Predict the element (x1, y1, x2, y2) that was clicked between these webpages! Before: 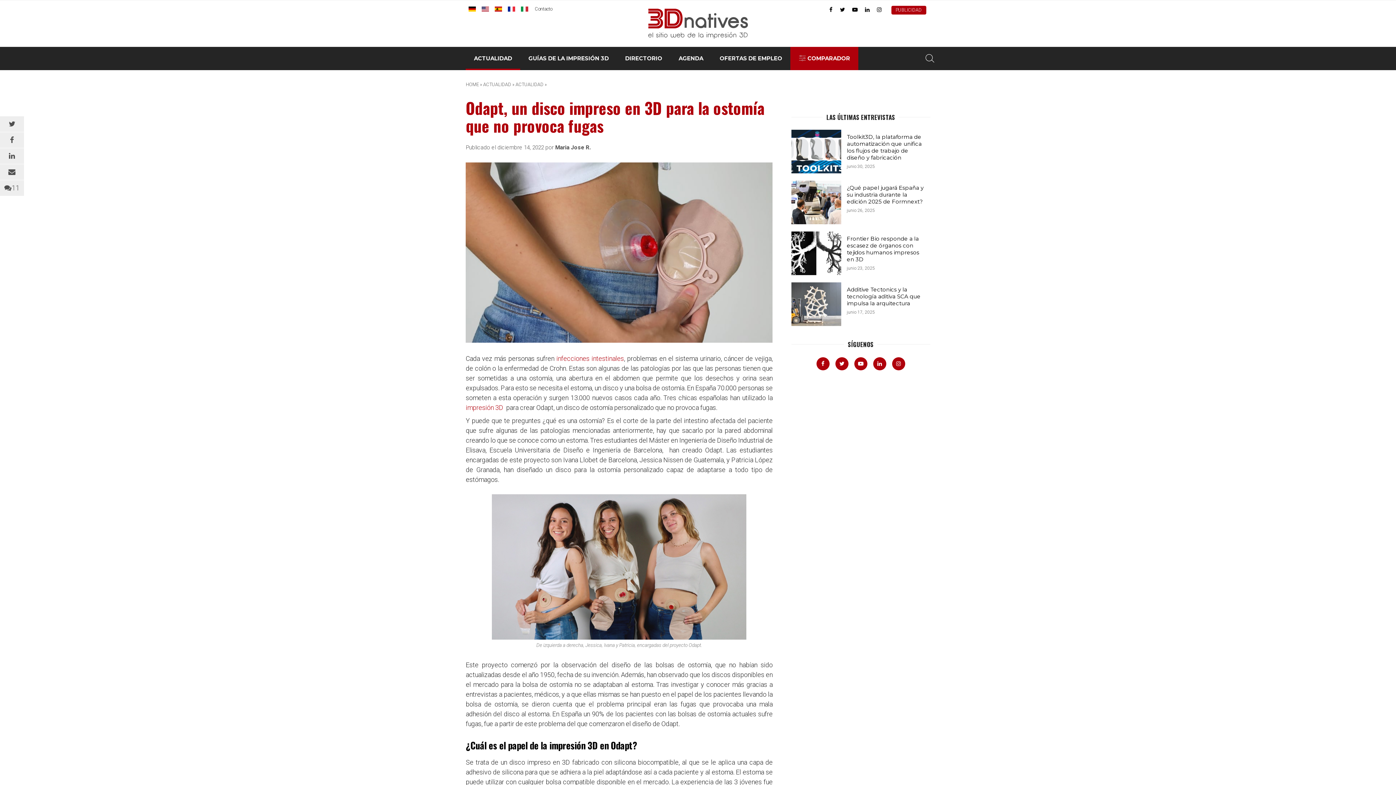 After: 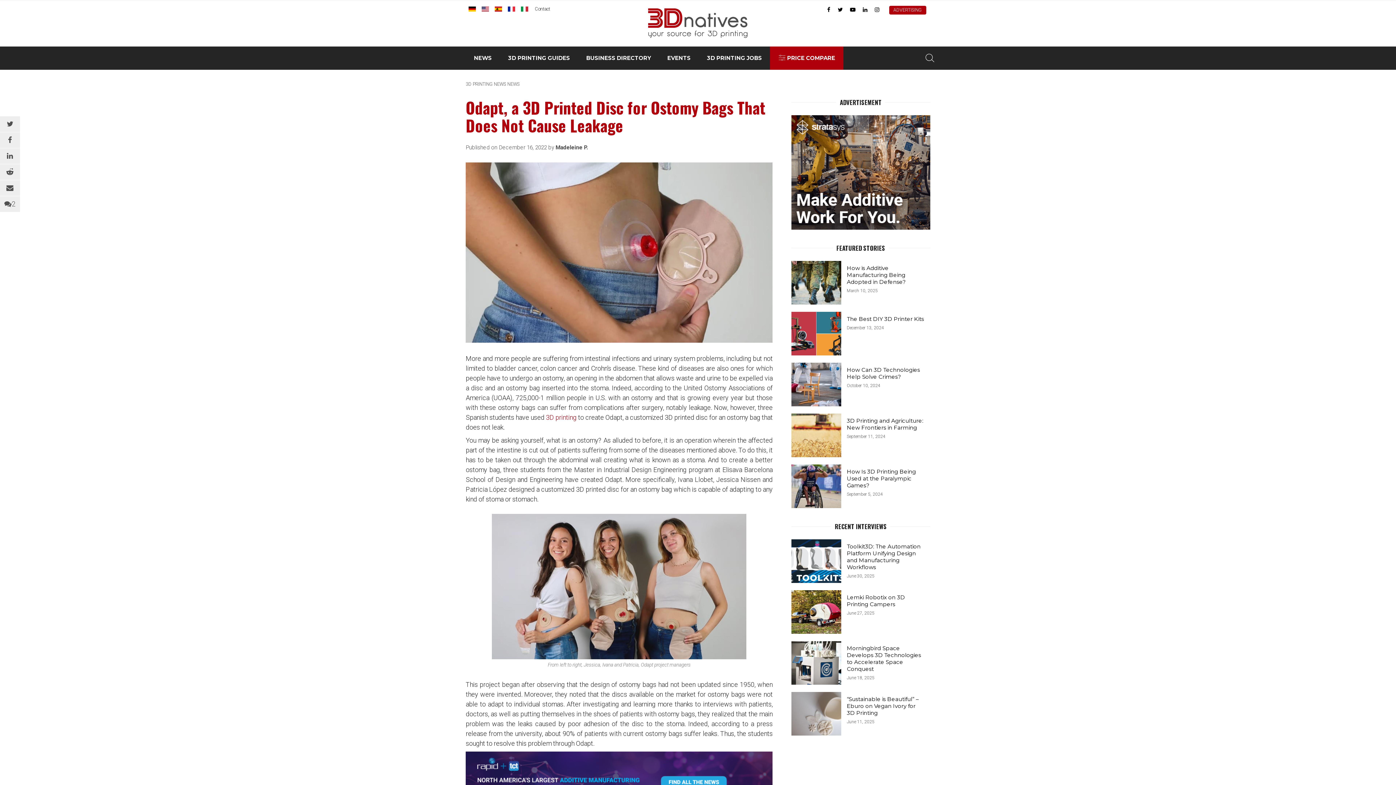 Action: bbox: (481, 6, 489, 11)